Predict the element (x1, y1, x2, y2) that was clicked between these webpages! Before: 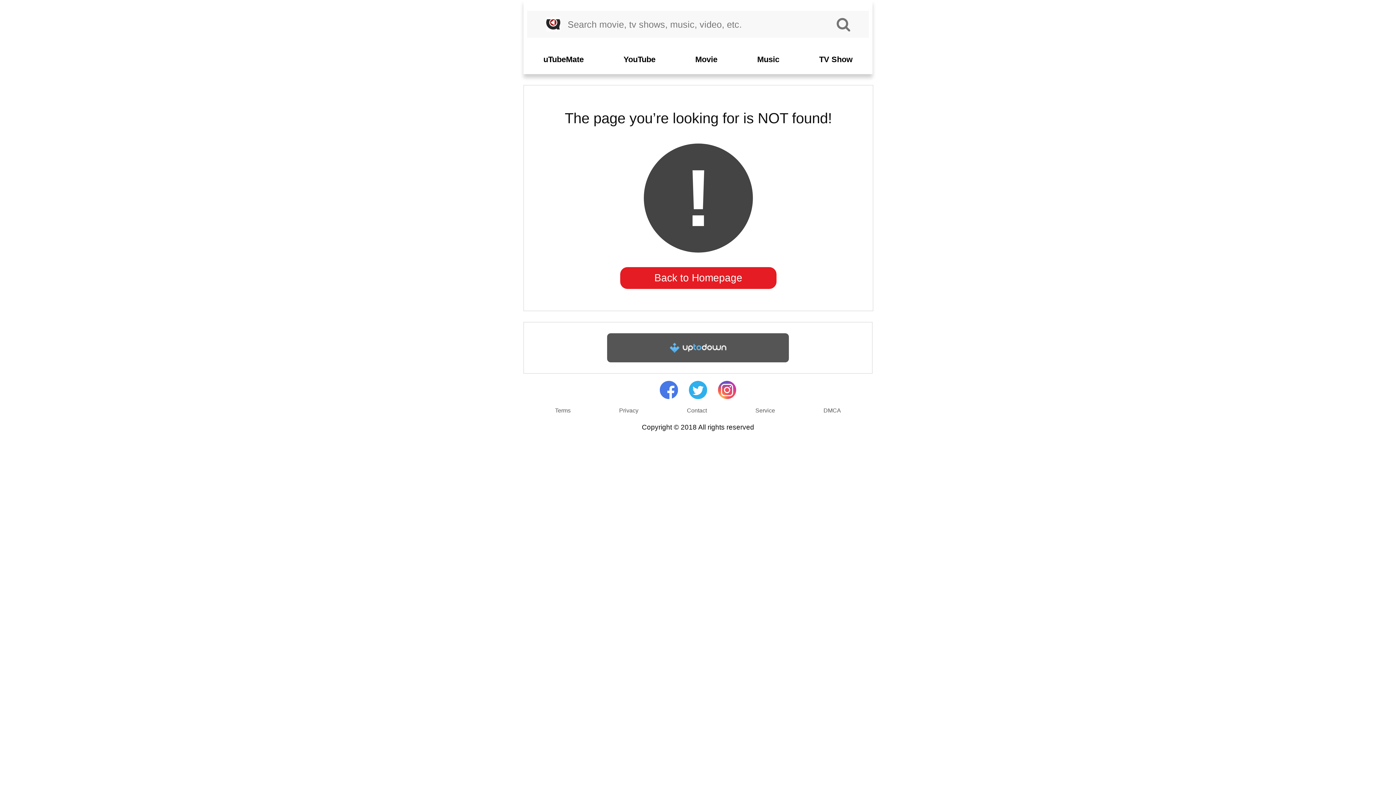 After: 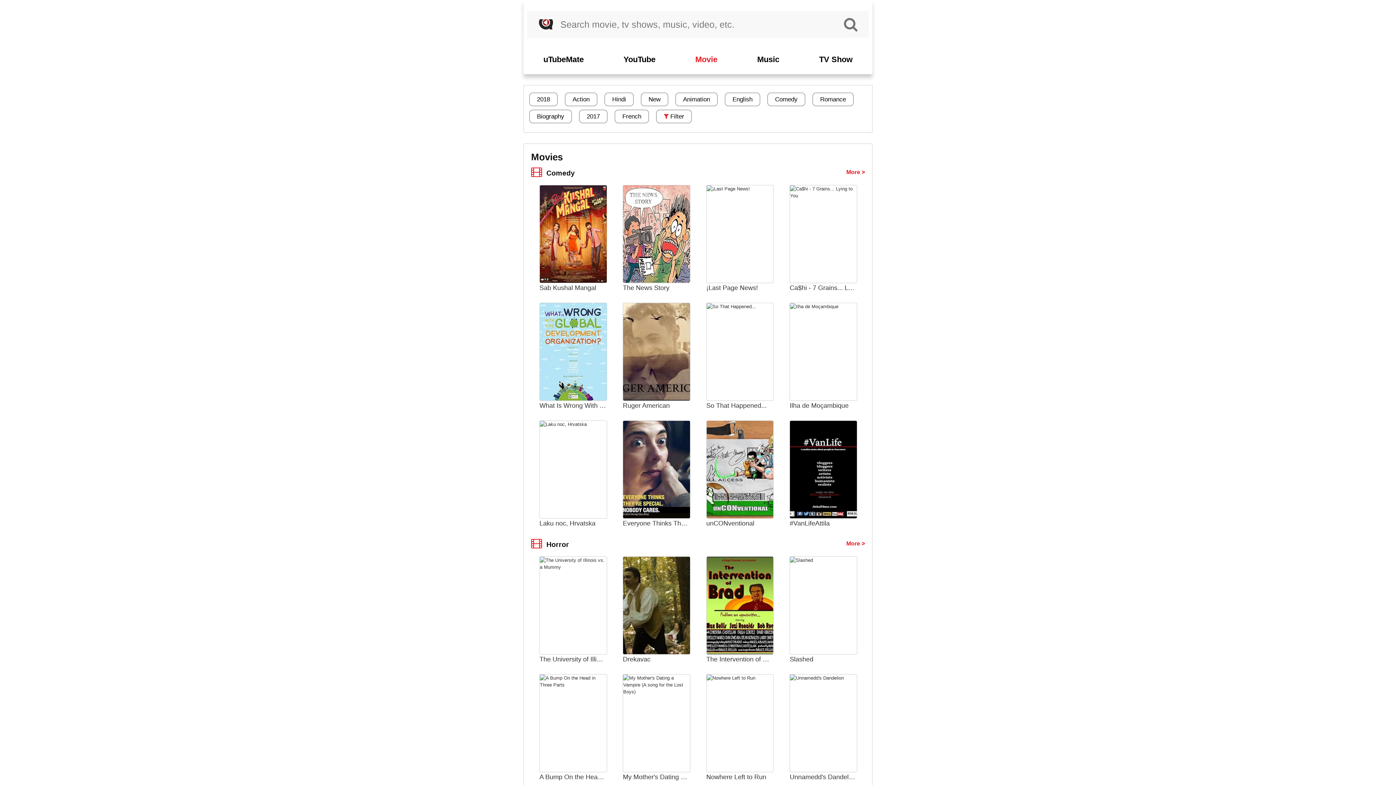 Action: bbox: (695, 37, 717, 81) label: Movie